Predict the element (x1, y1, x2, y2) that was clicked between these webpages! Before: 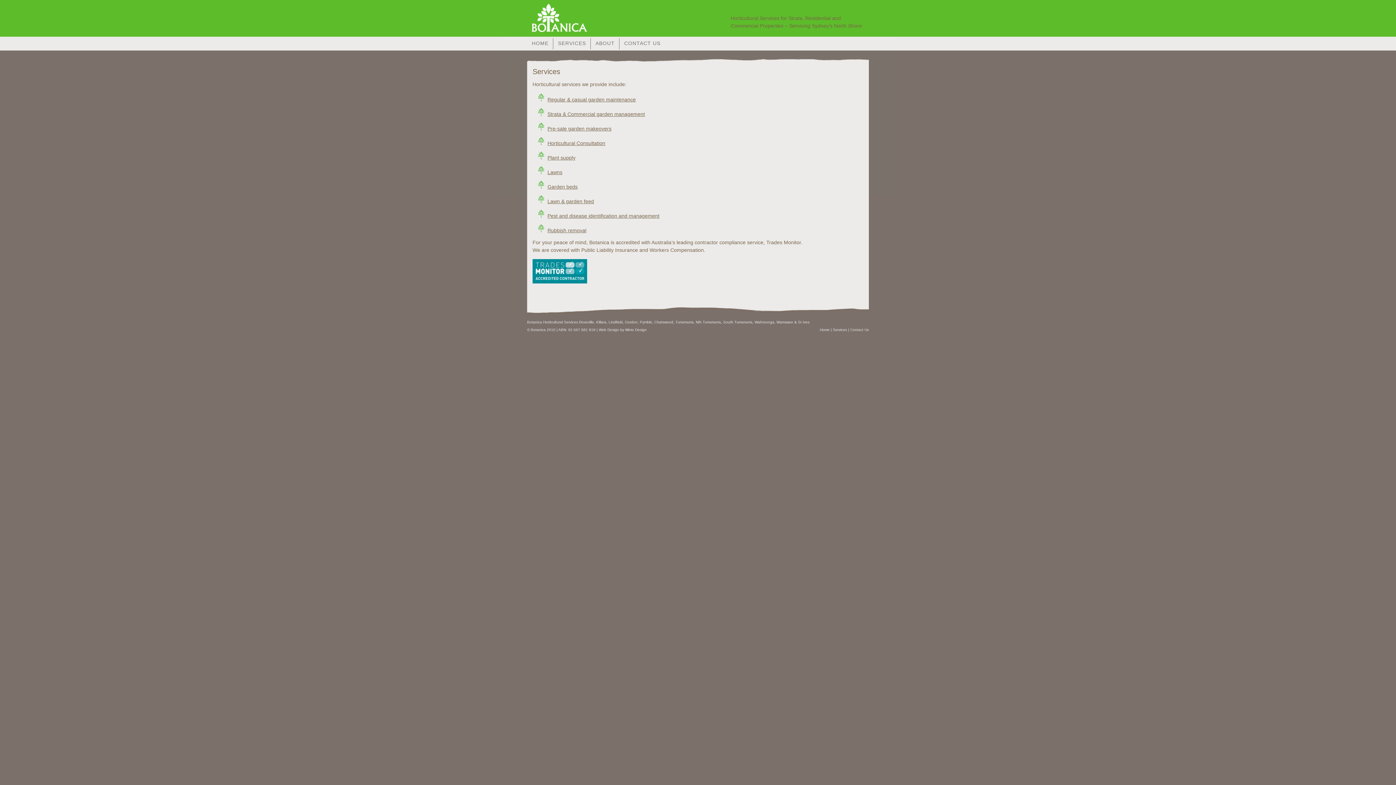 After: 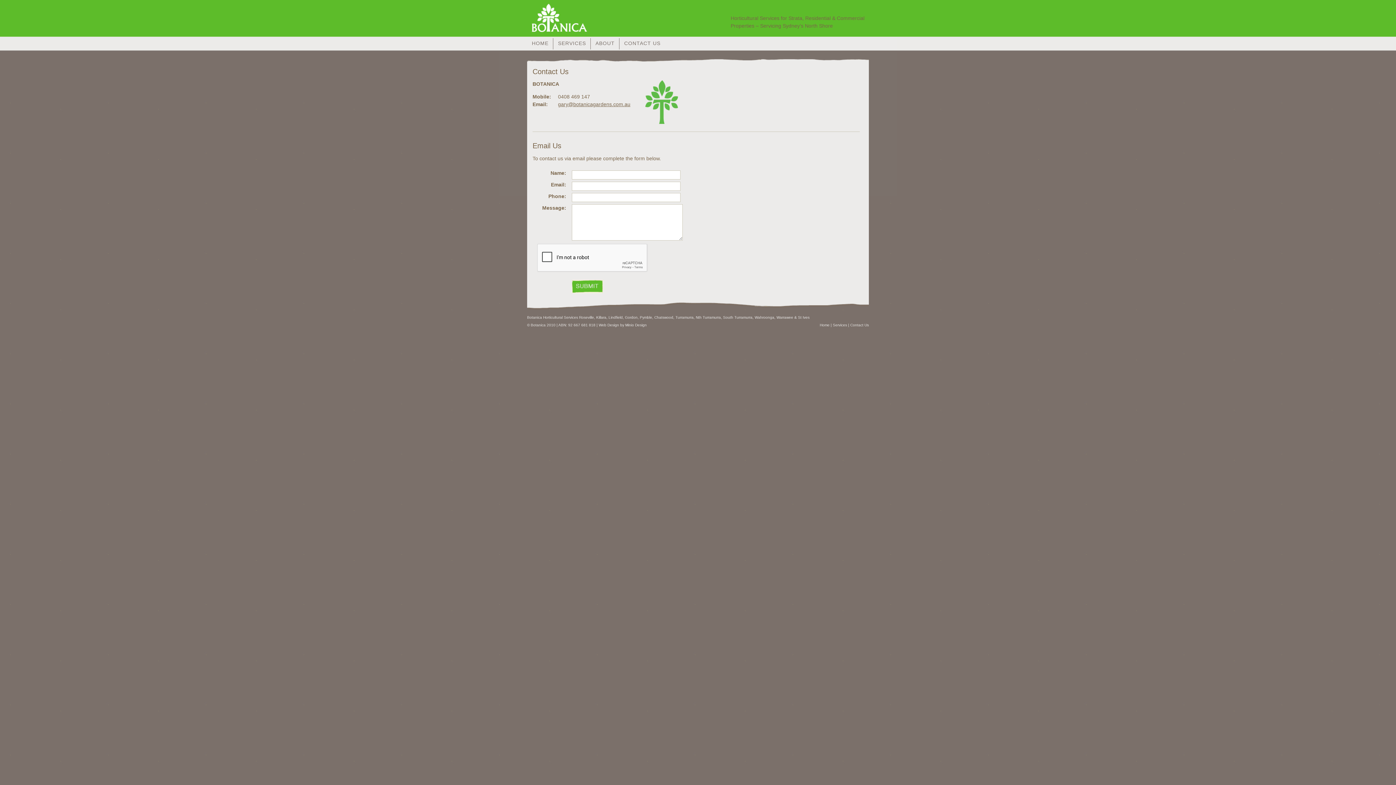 Action: label: Contact Us bbox: (850, 328, 869, 332)